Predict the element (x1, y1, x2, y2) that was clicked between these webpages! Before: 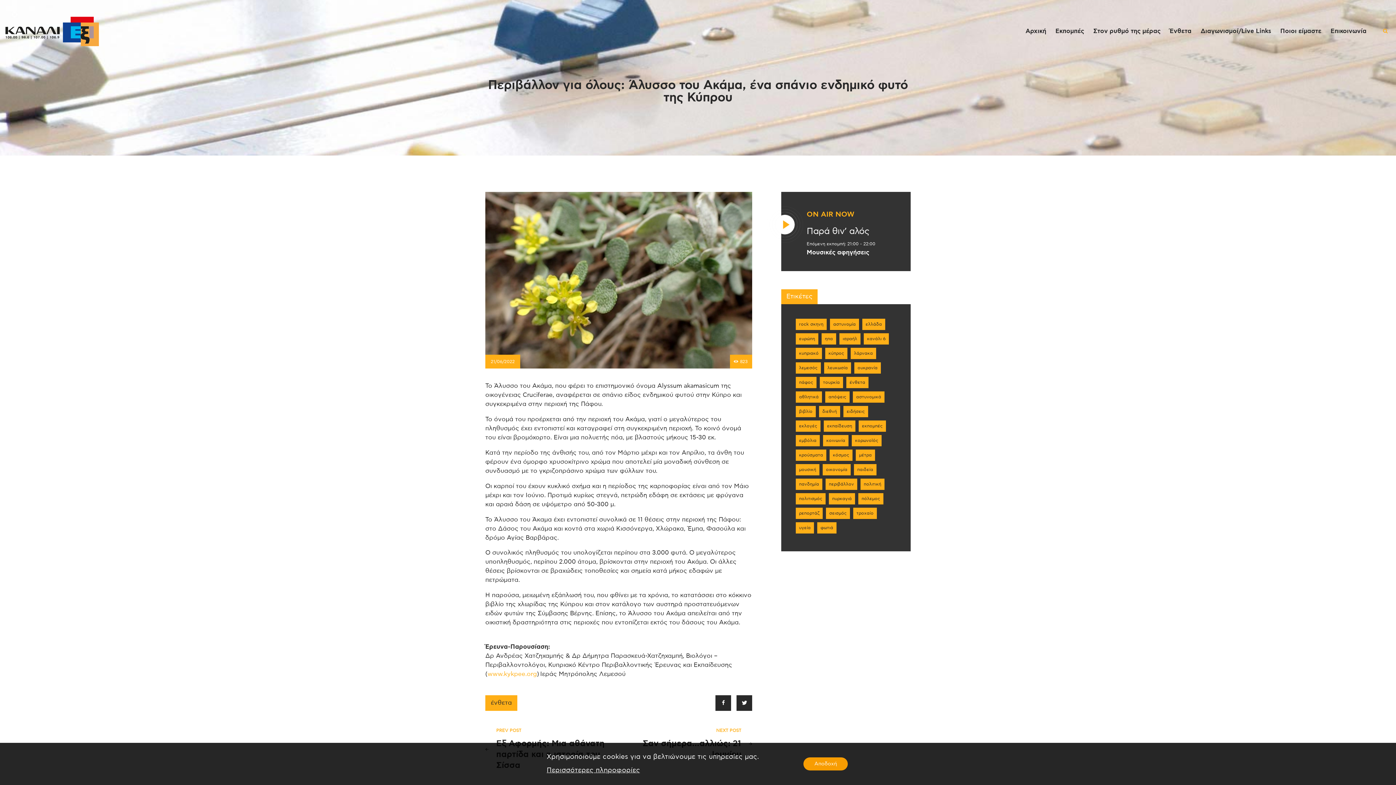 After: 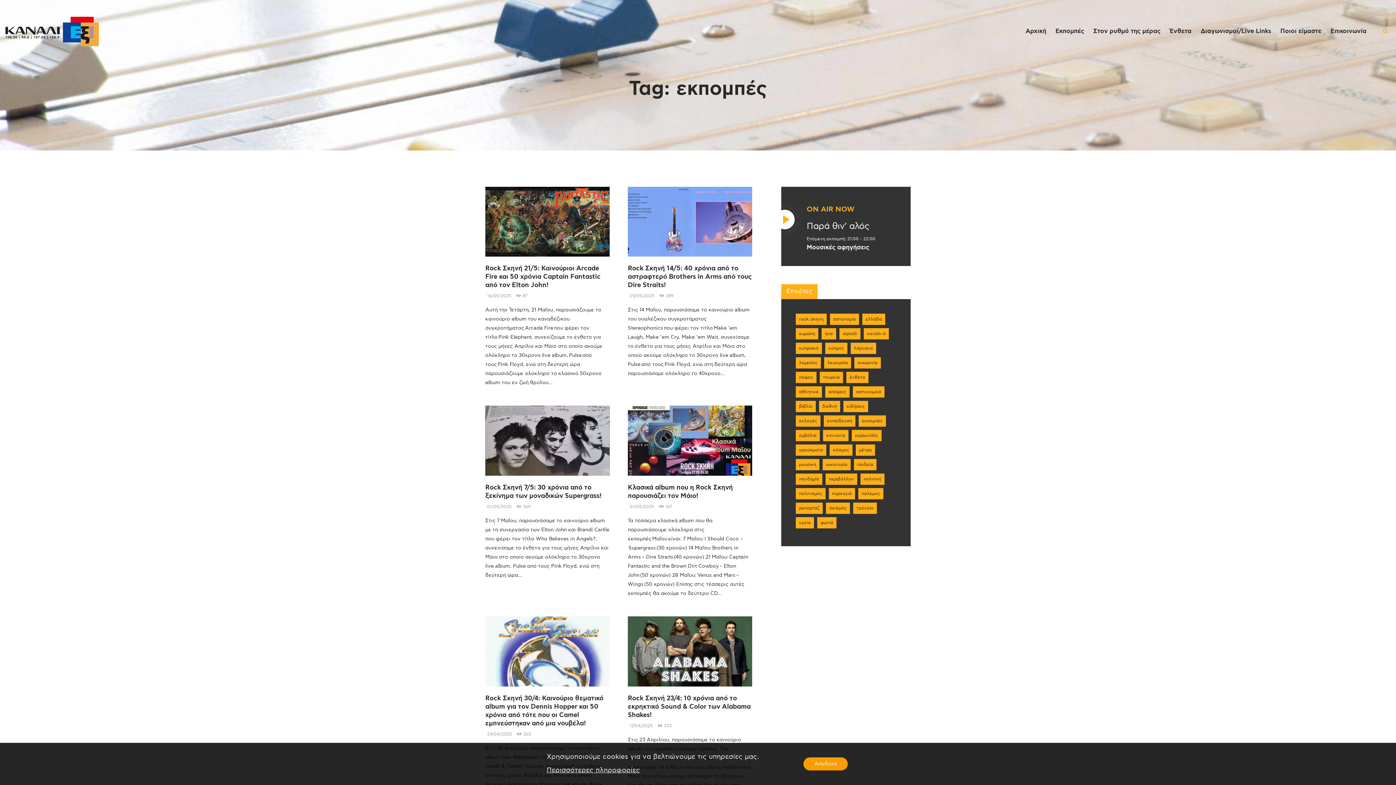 Action: label: εκπομπές (539 στοιχεία) bbox: (858, 420, 886, 432)